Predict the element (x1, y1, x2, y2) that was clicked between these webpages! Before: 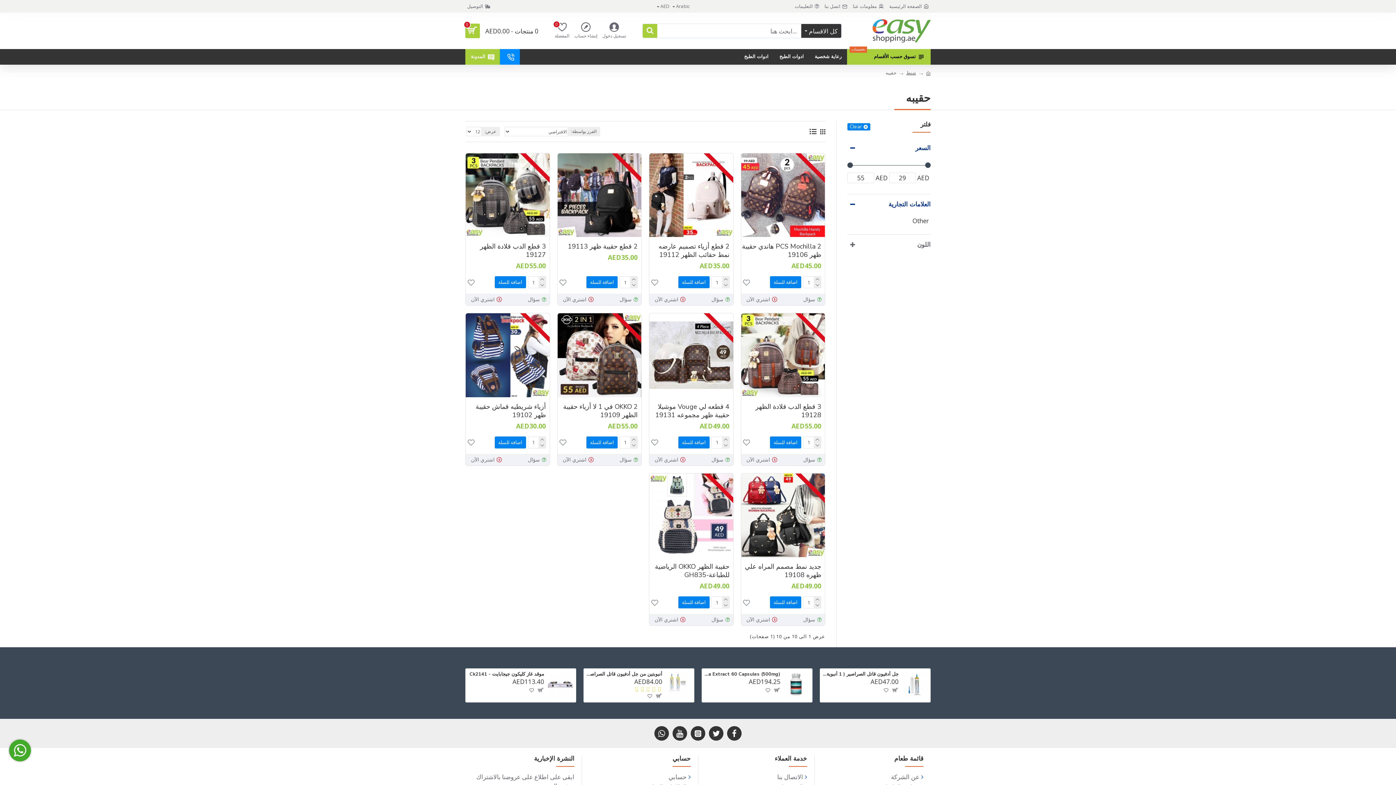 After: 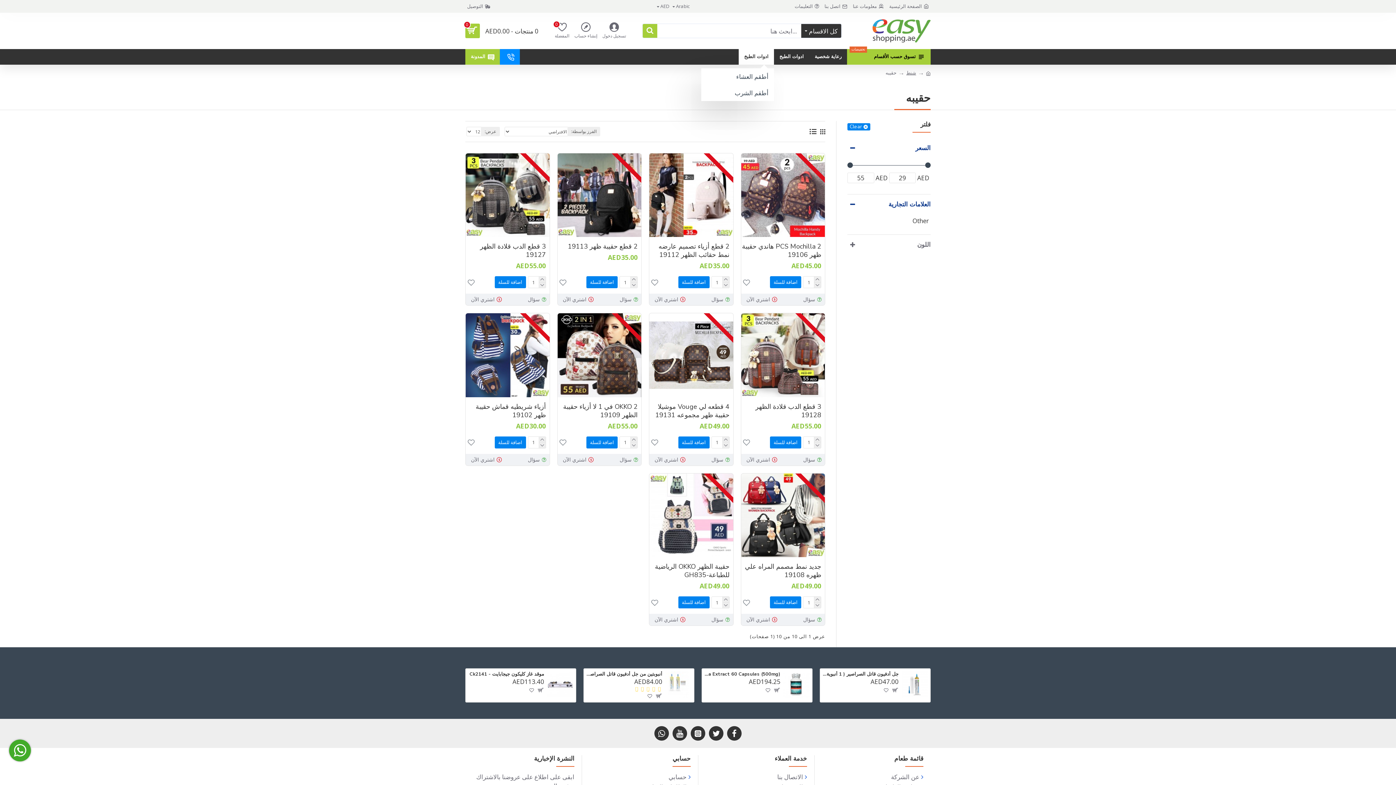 Action: label: ادوات الطبخ bbox: (738, 49, 774, 64)